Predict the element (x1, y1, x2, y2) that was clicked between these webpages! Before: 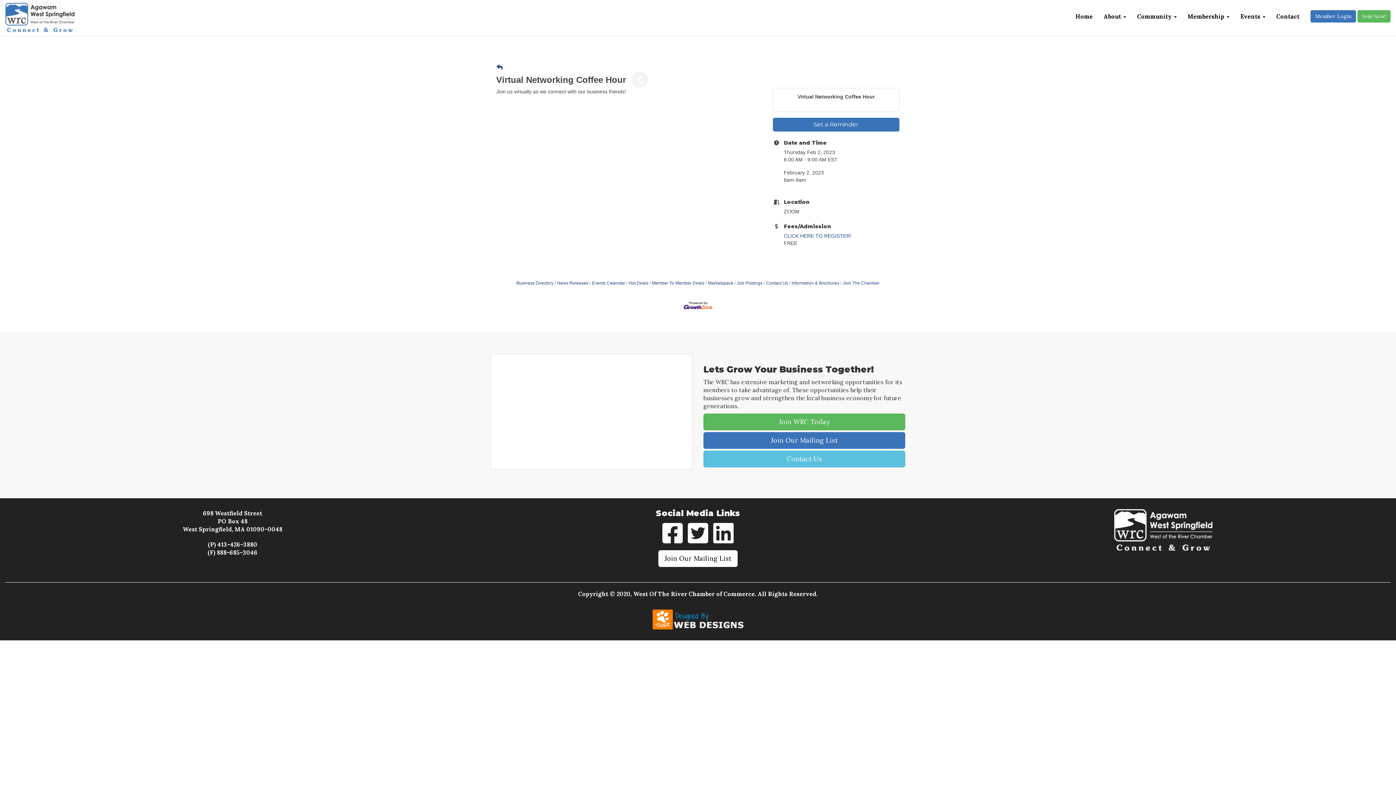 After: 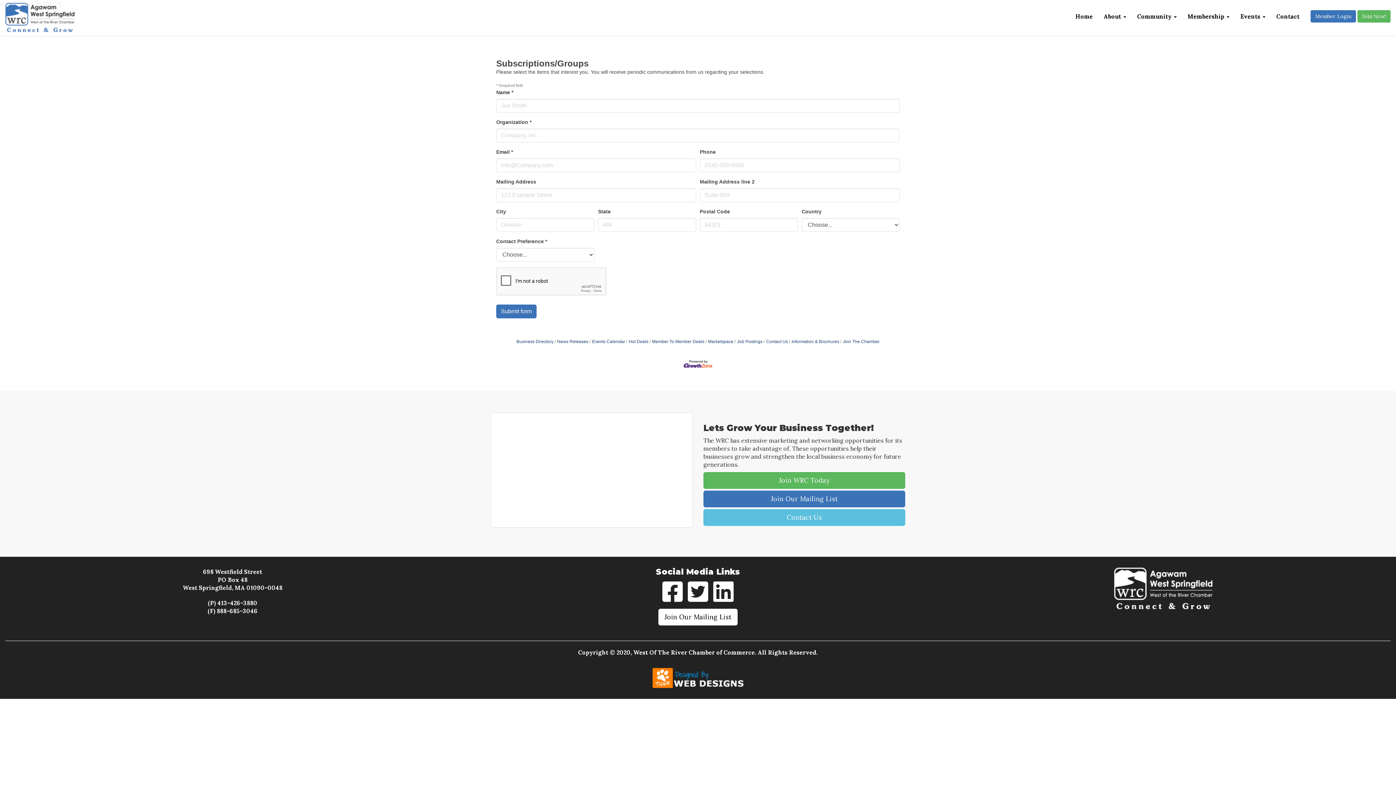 Action: bbox: (658, 550, 737, 567) label: Join Our Mailing List